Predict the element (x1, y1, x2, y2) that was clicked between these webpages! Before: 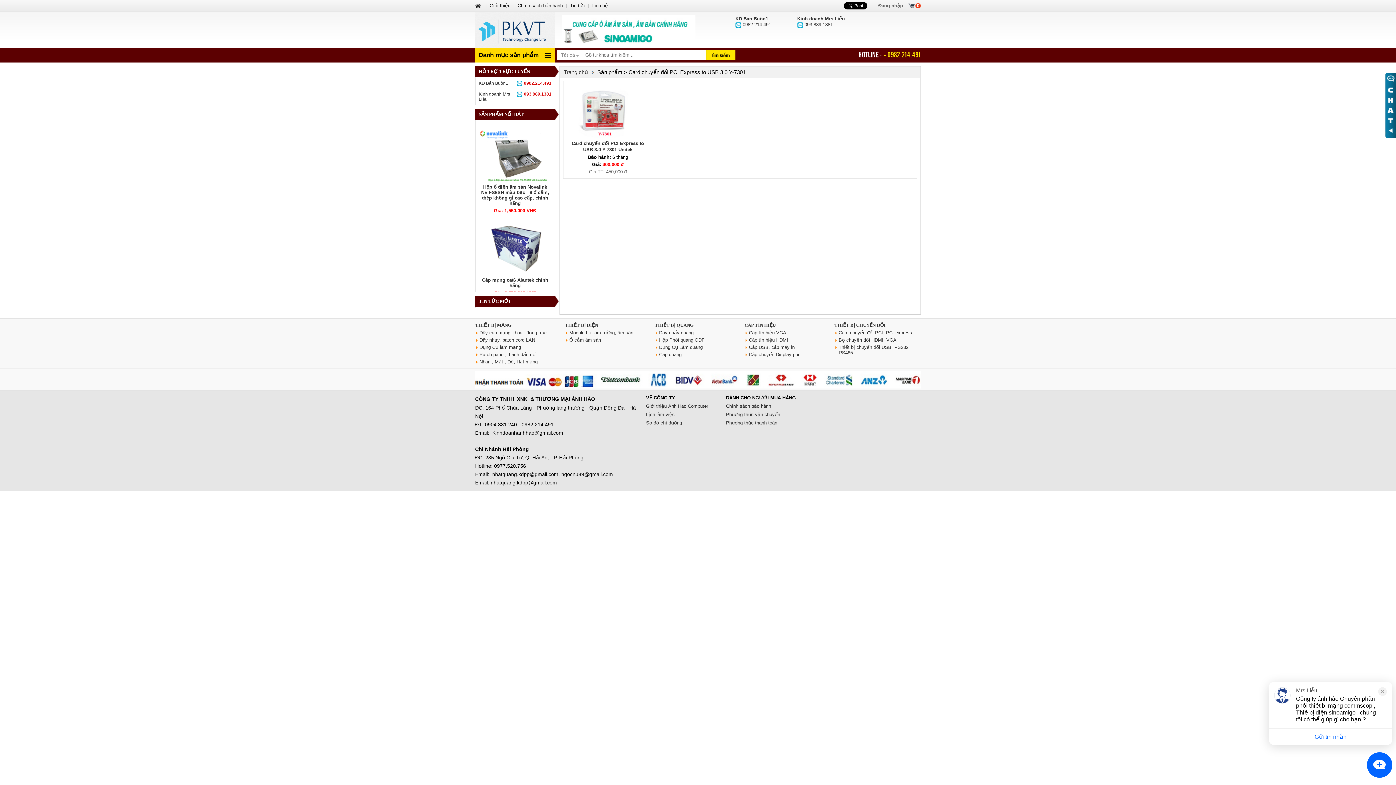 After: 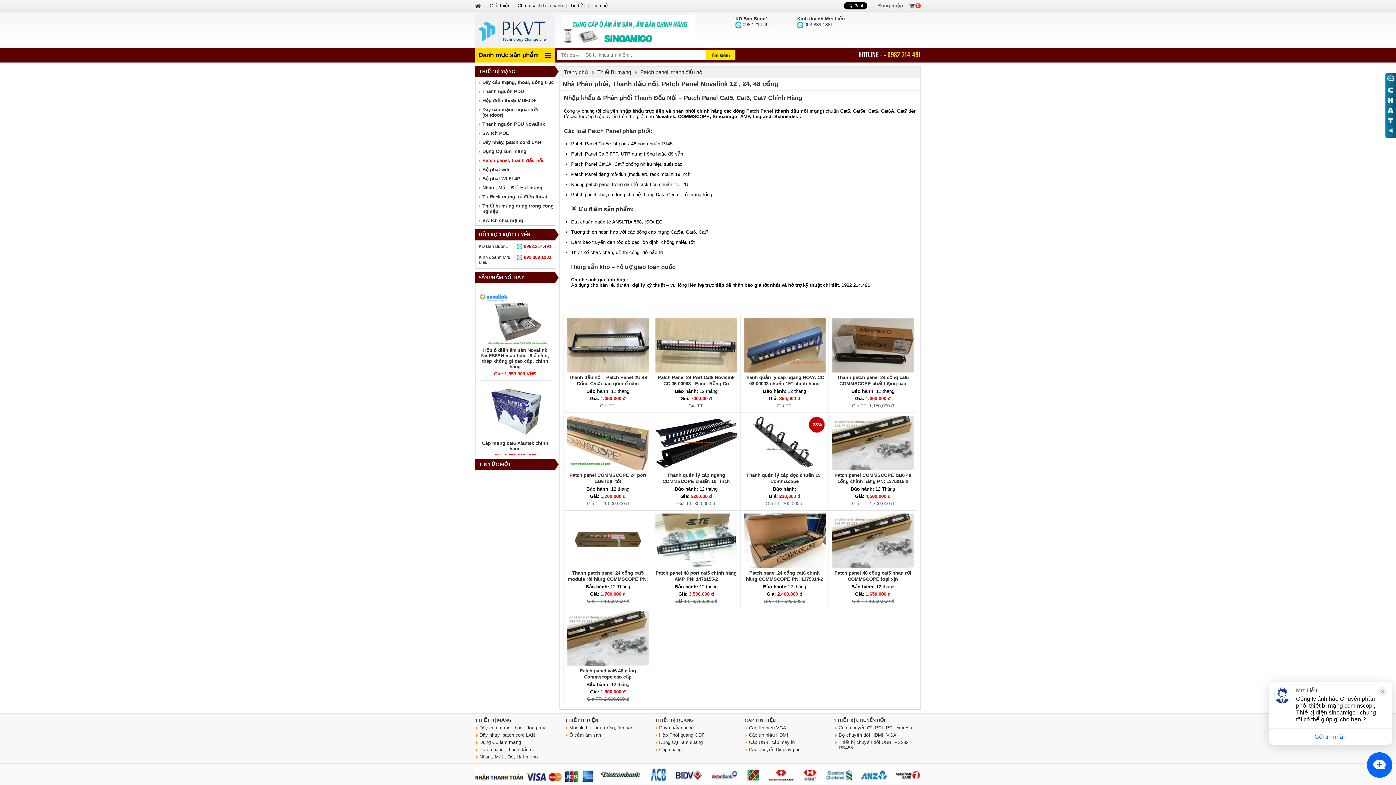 Action: bbox: (479, 352, 536, 357) label: Patch panel, thanh đấu nối